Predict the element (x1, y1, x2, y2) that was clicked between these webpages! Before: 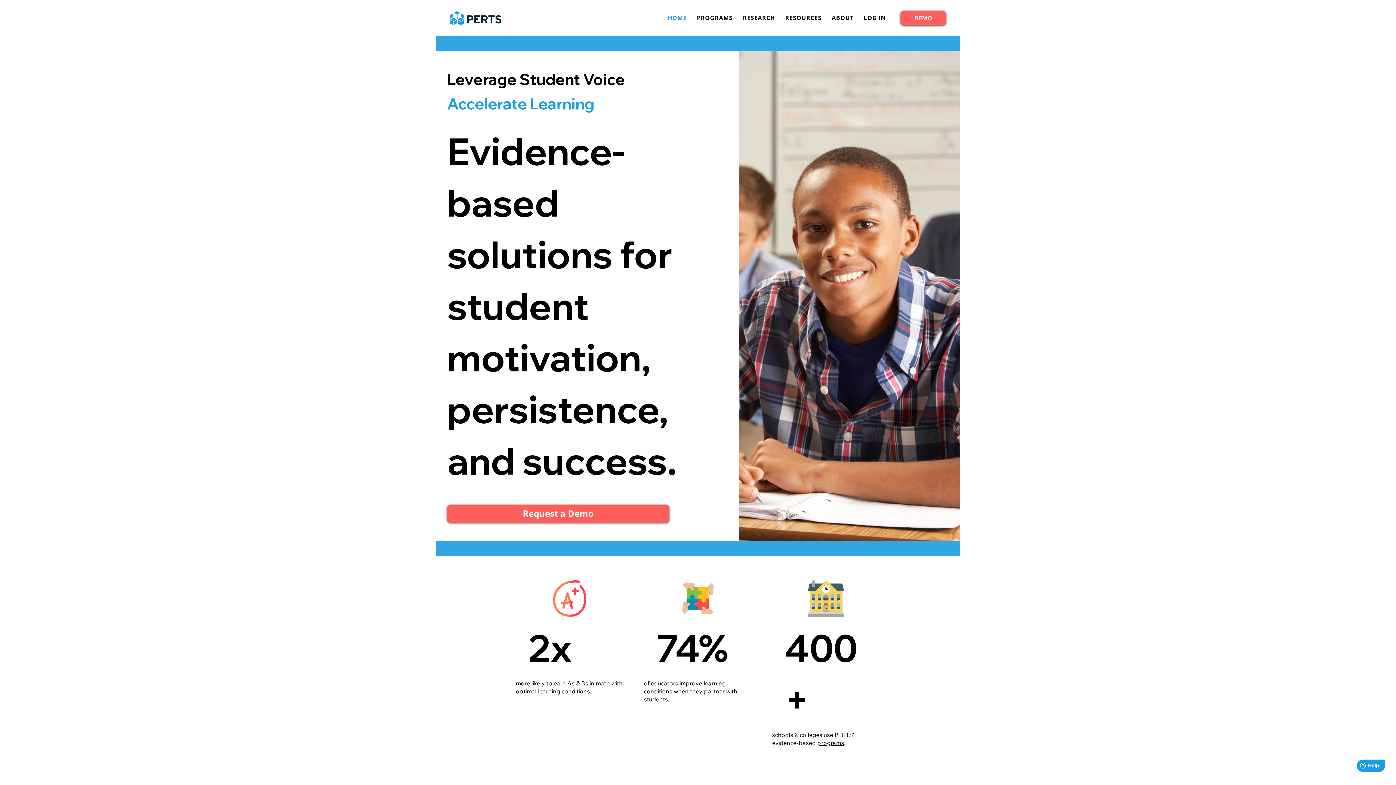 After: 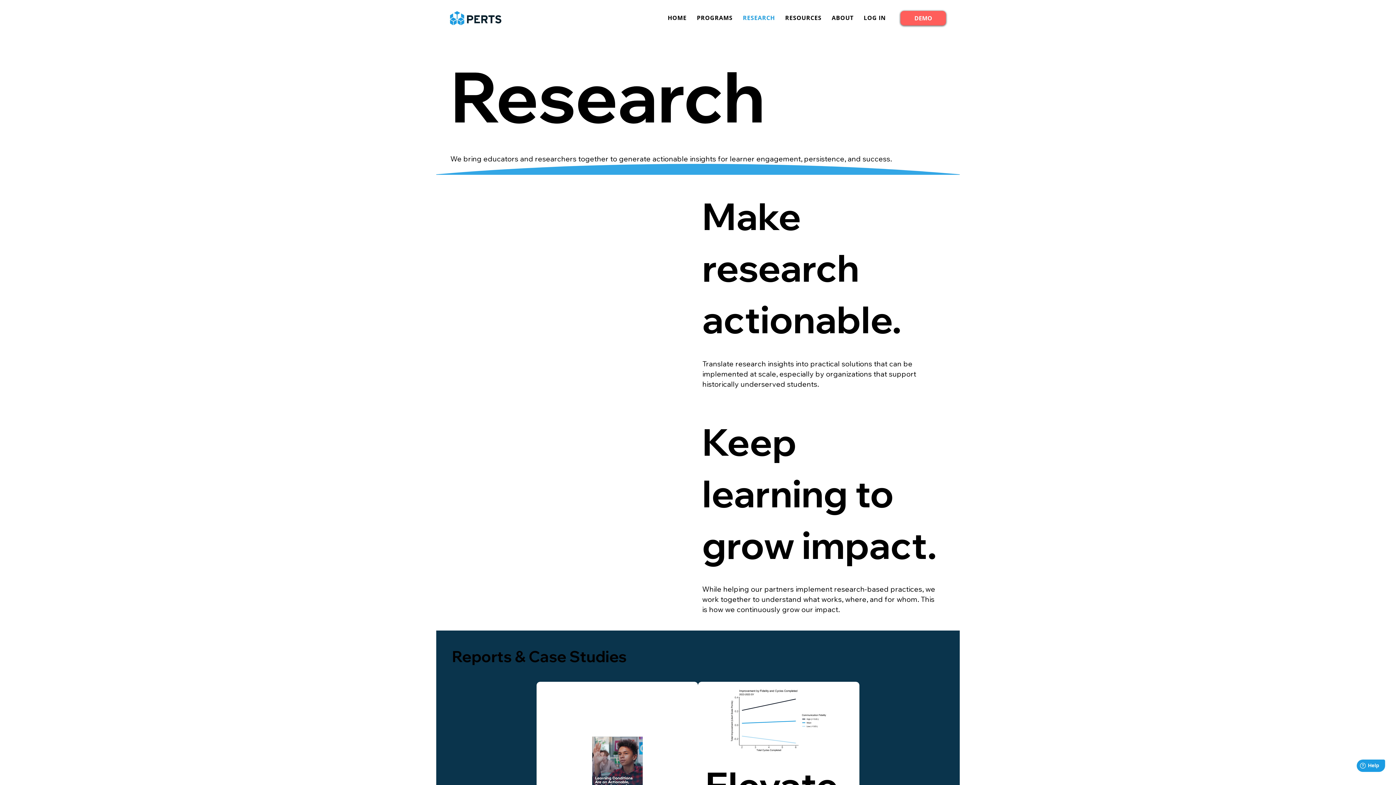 Action: bbox: (739, 10, 778, 25) label: RESEARCH